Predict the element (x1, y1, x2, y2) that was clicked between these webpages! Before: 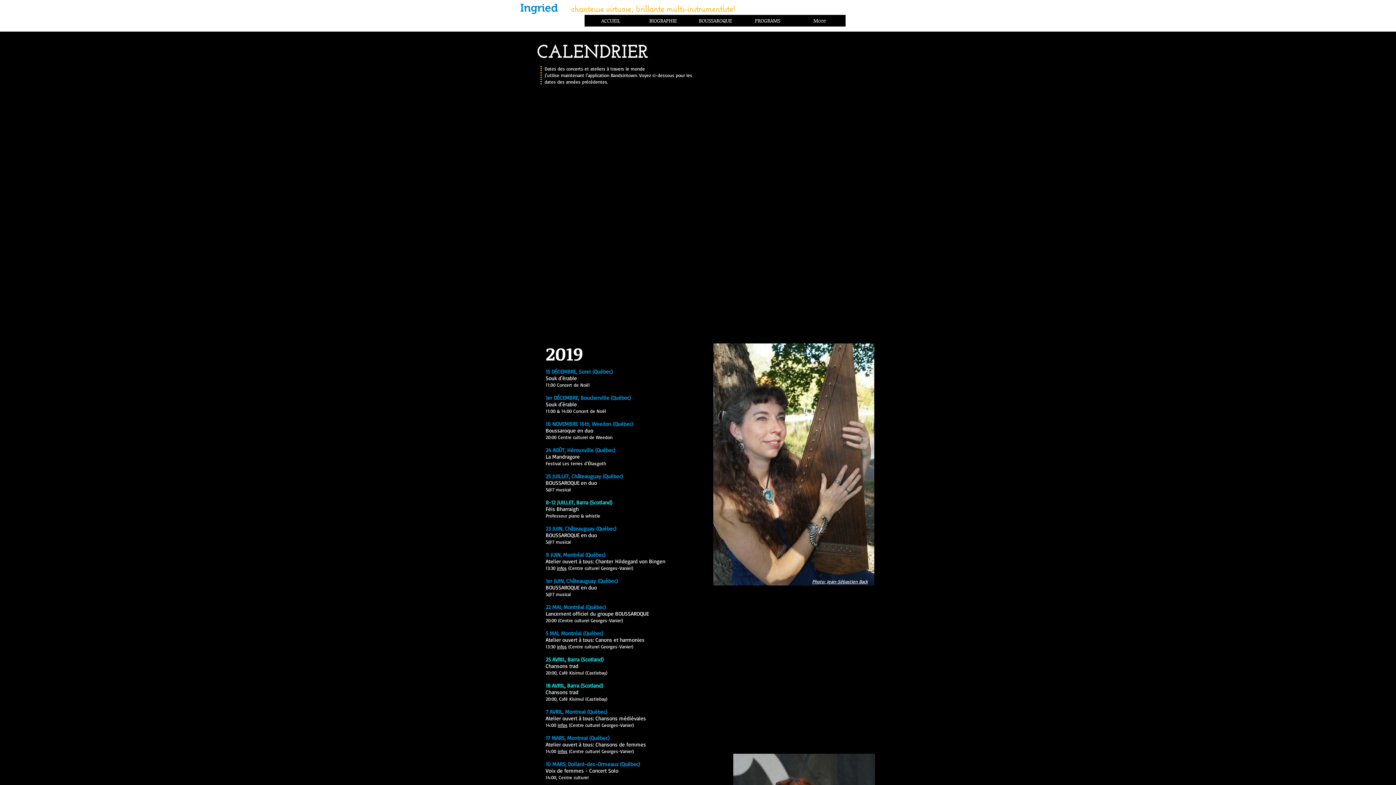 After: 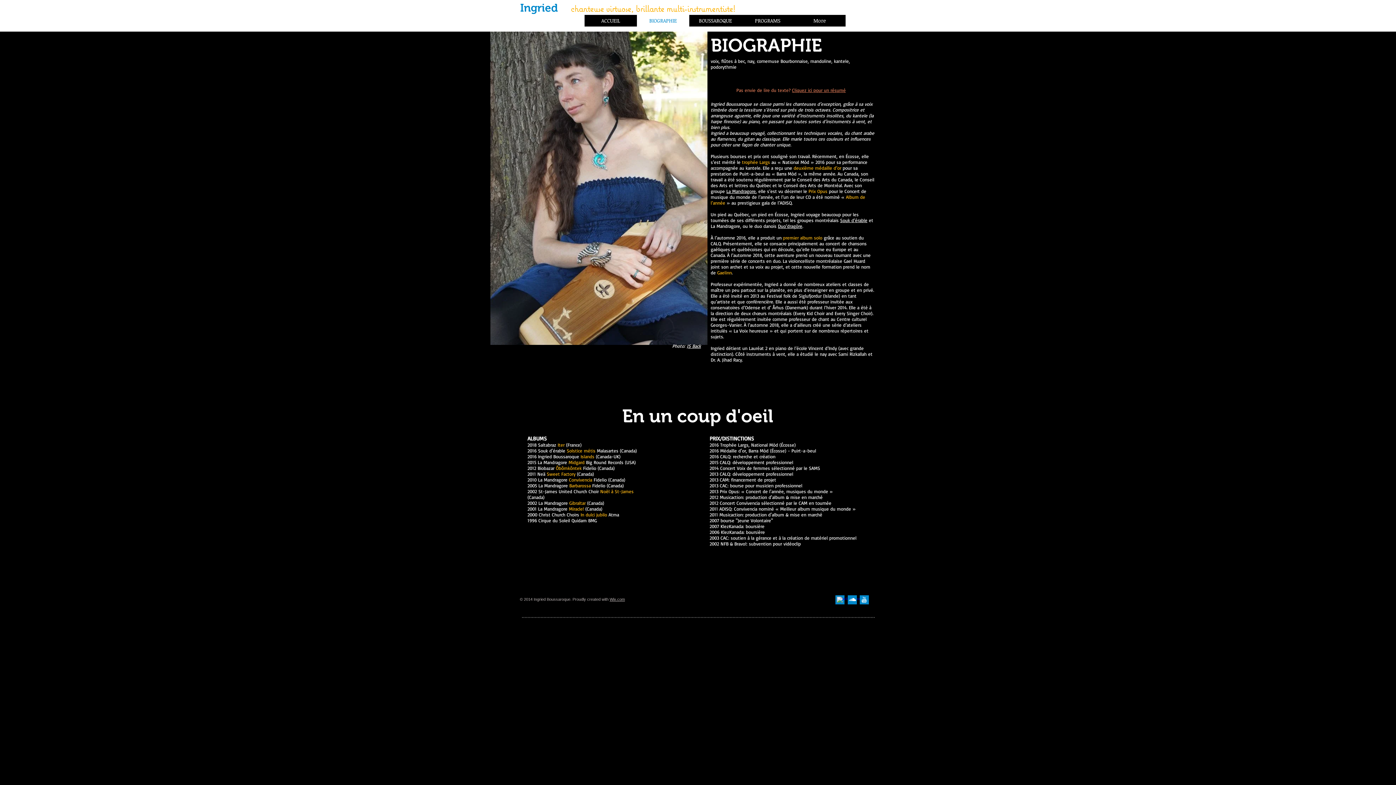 Action: label: BIOGRAPHIE bbox: (637, 14, 689, 31)